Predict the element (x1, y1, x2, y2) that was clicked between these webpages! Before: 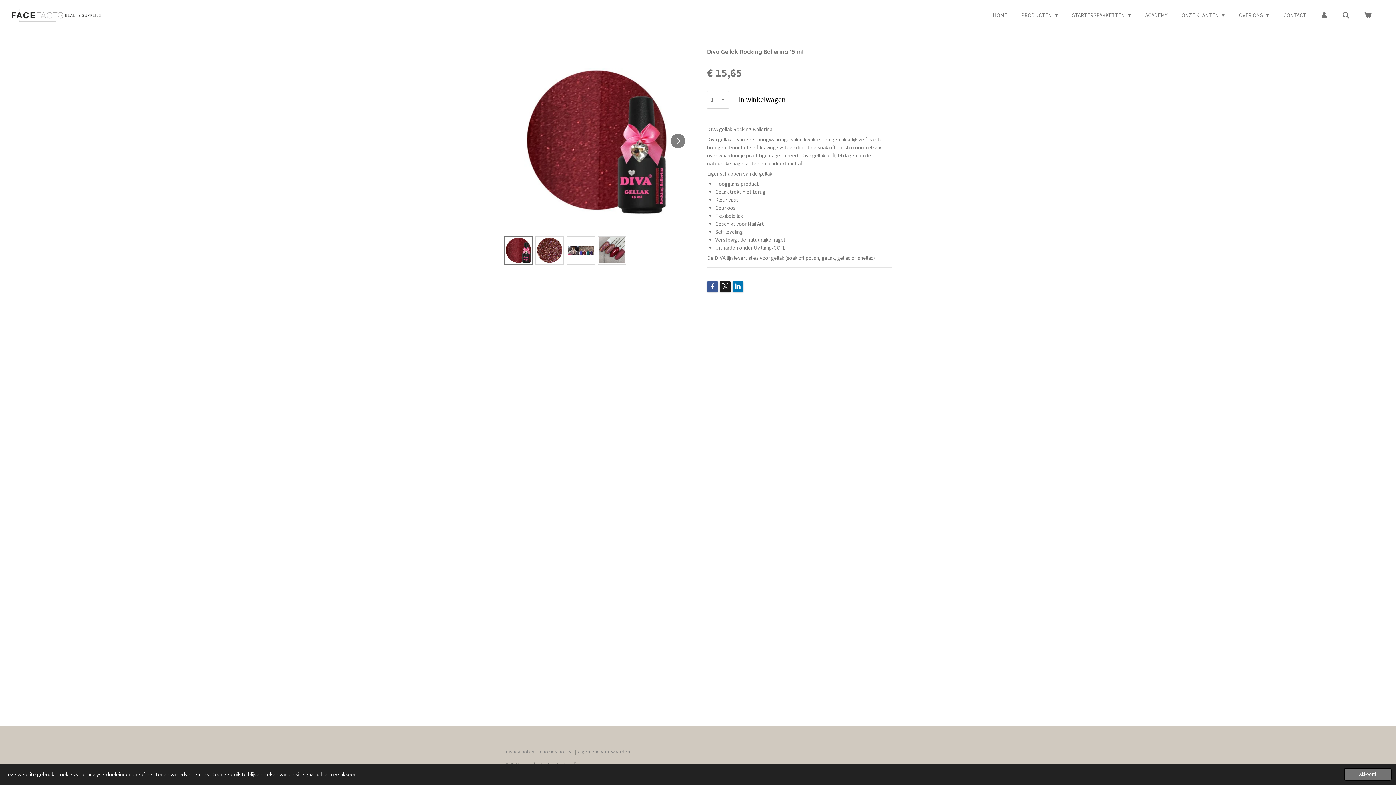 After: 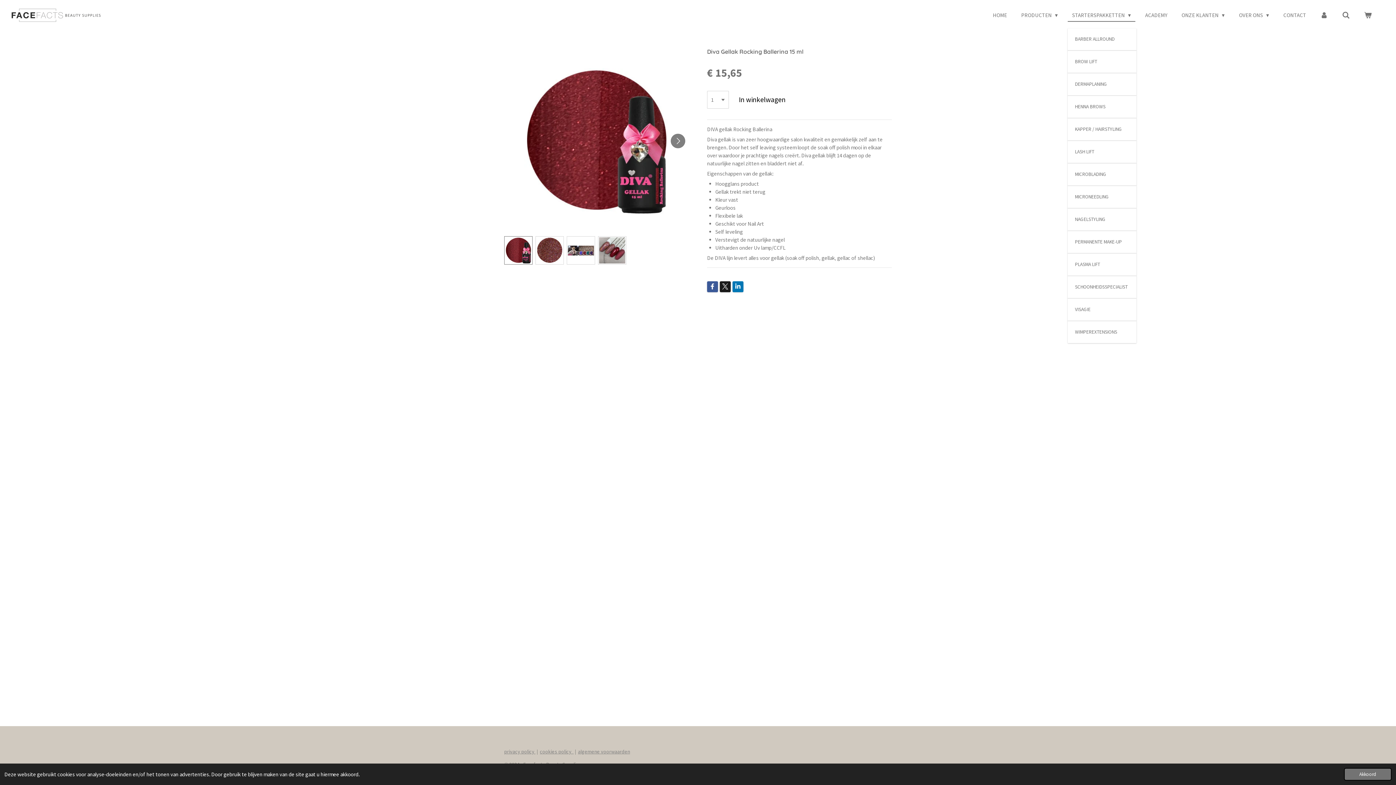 Action: label: STARTERSPAKKETTEN  bbox: (1068, 9, 1135, 21)